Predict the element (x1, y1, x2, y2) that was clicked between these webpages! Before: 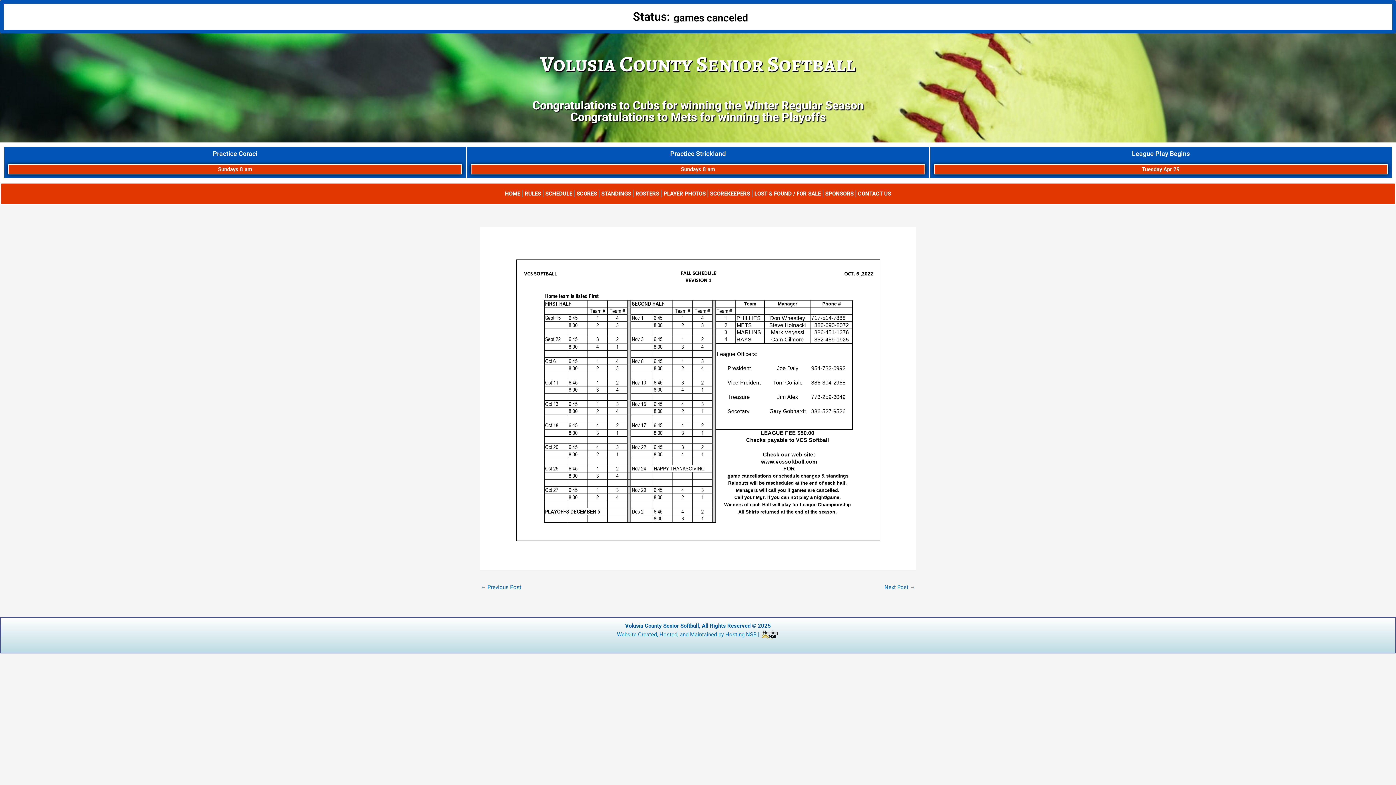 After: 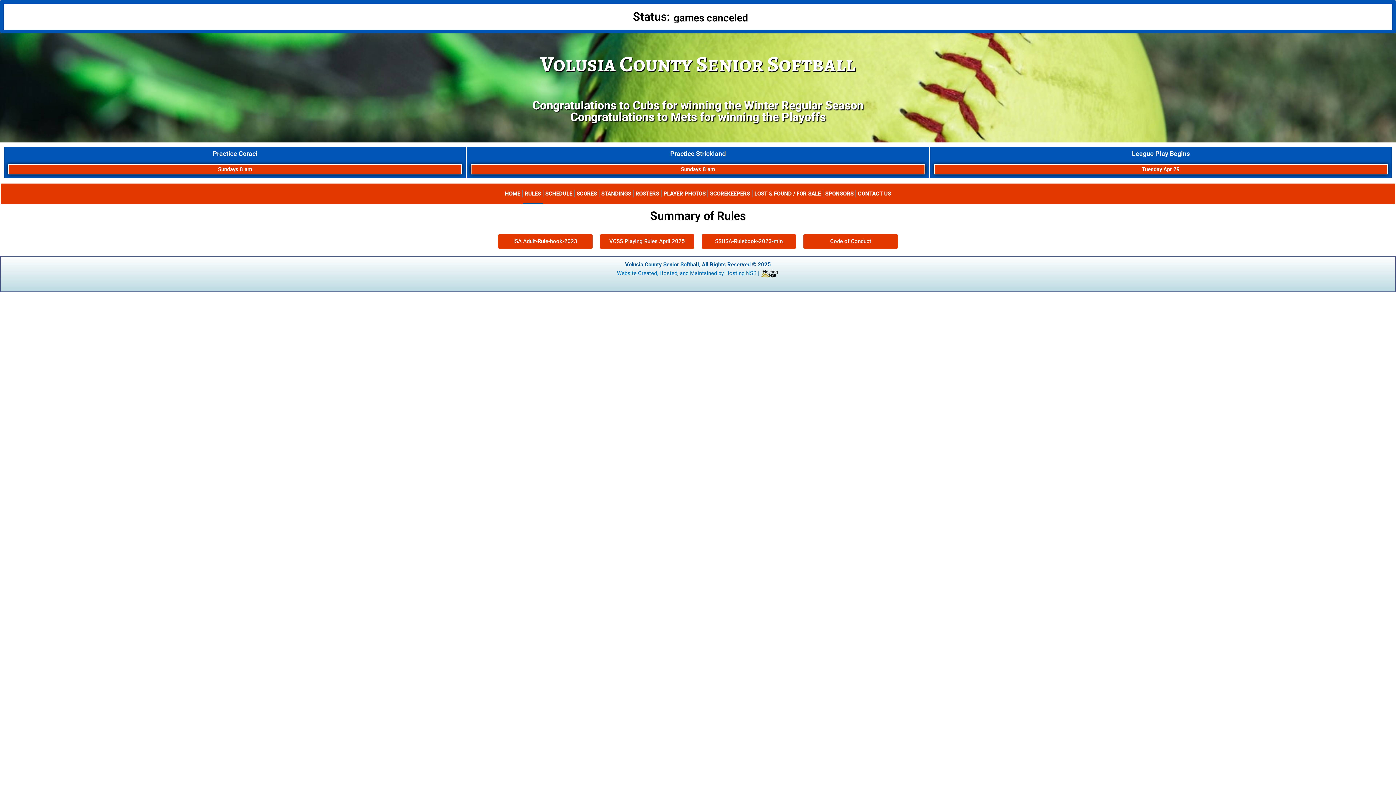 Action: bbox: (522, 183, 542, 204) label: RULES